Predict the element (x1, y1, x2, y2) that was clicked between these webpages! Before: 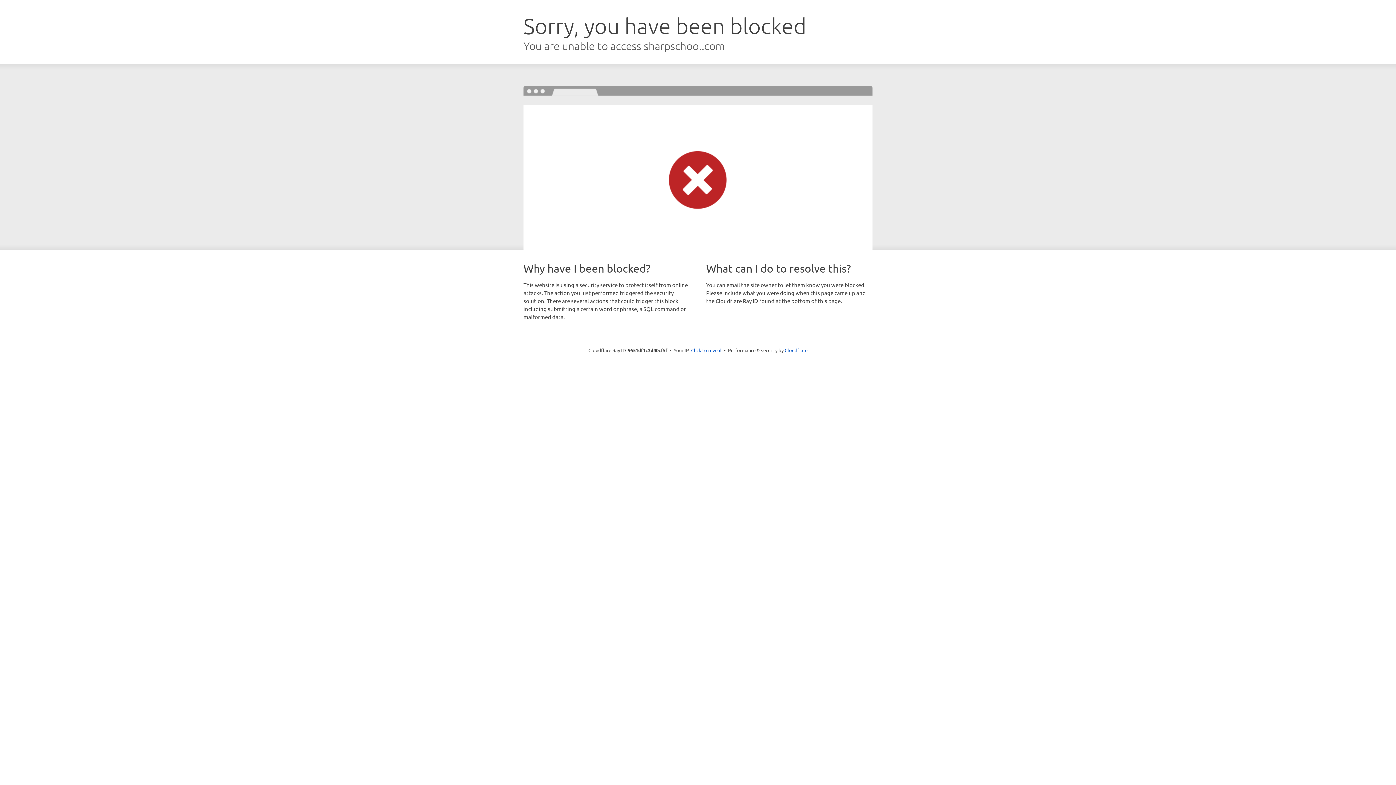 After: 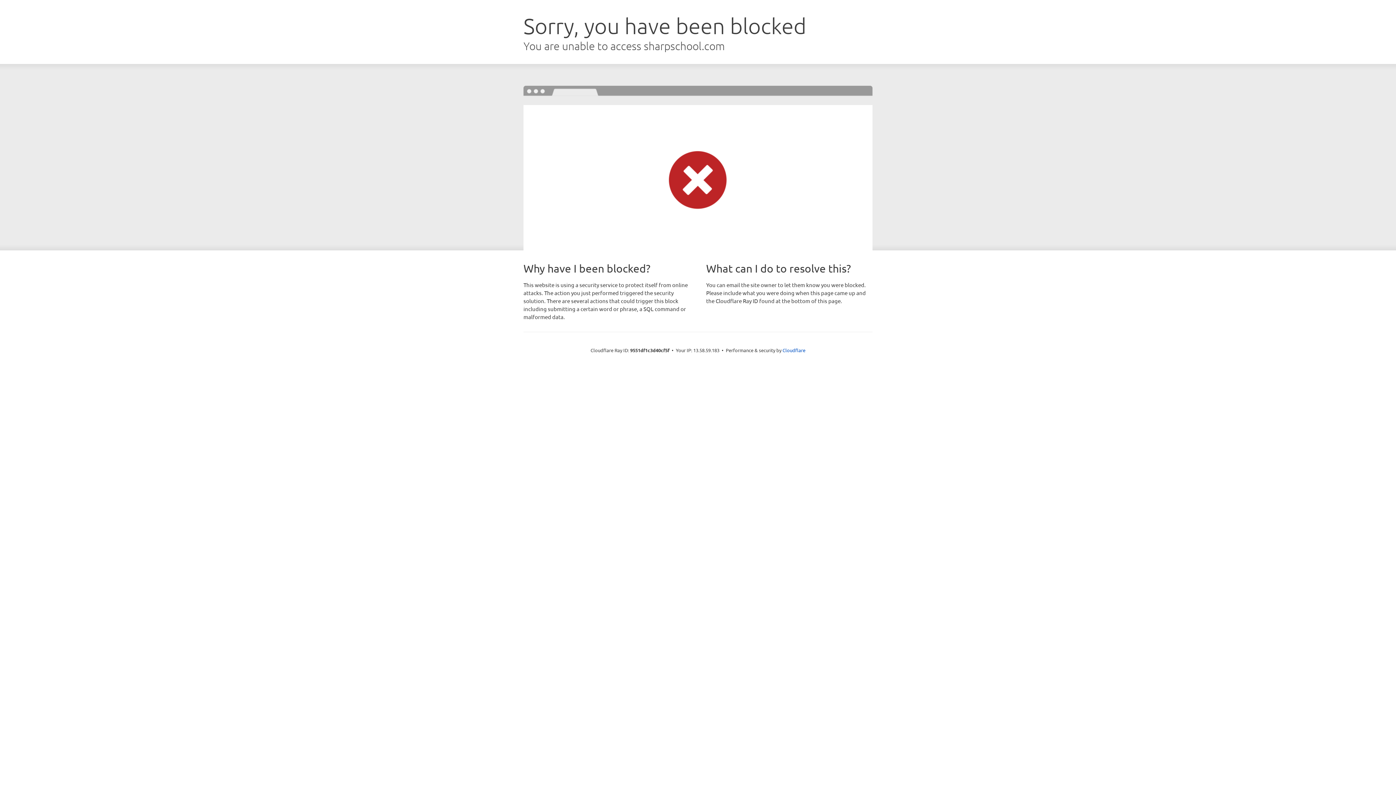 Action: bbox: (691, 346, 721, 353) label: Click to reveal